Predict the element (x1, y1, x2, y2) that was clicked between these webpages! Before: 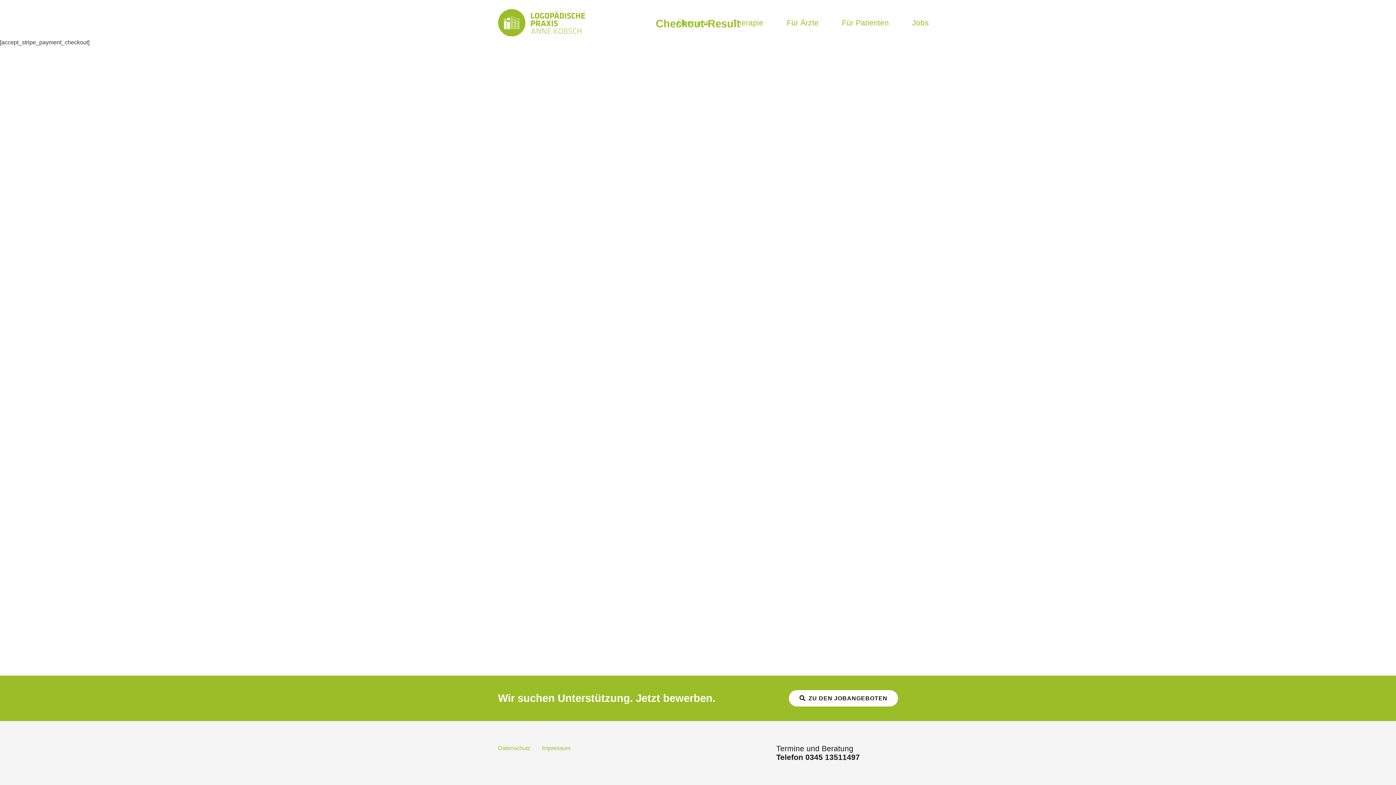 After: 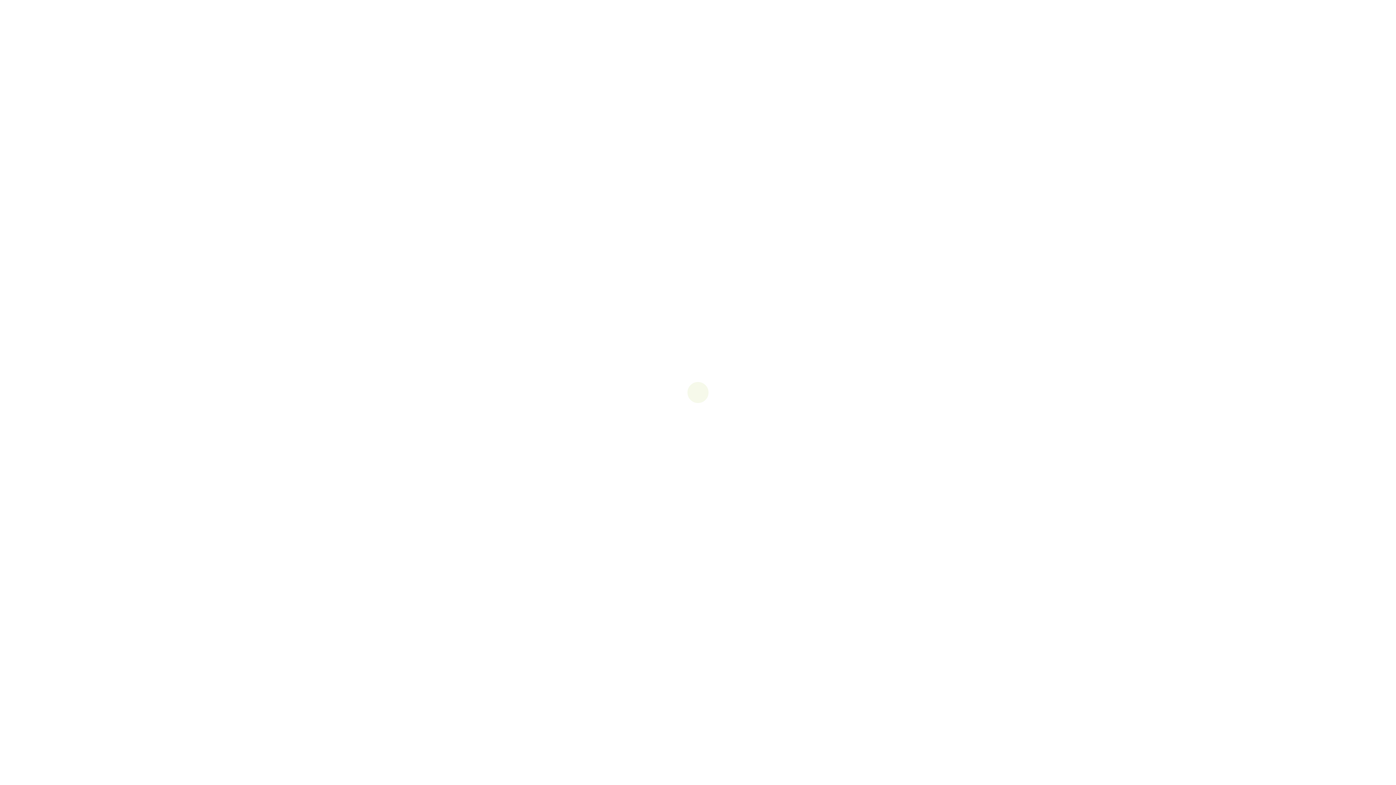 Action: label: Therapie bbox: (721, 0, 775, 45)